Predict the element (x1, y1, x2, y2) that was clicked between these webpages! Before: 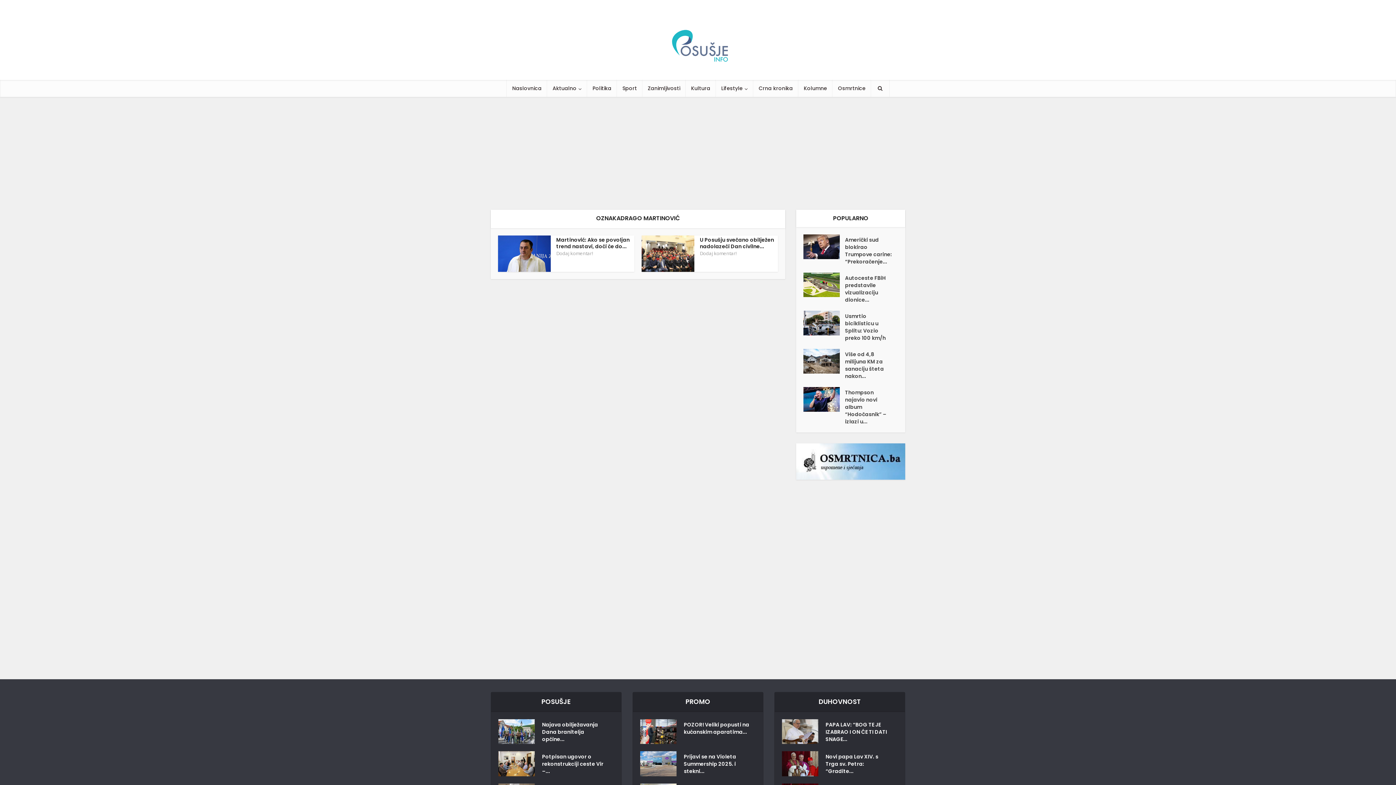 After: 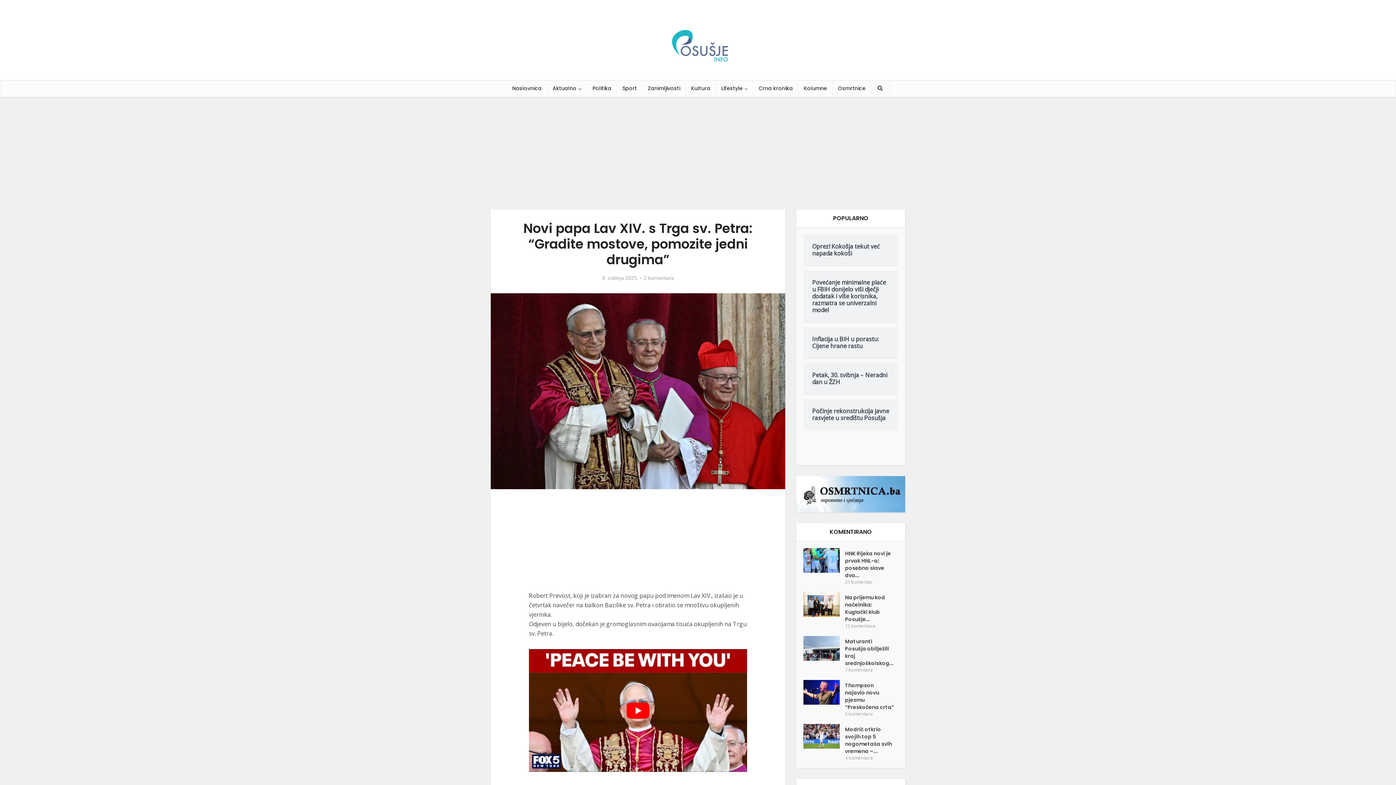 Action: label: Novi papa Lav XIV. s Trga sv. Petra: “Gradite... bbox: (825, 751, 894, 775)